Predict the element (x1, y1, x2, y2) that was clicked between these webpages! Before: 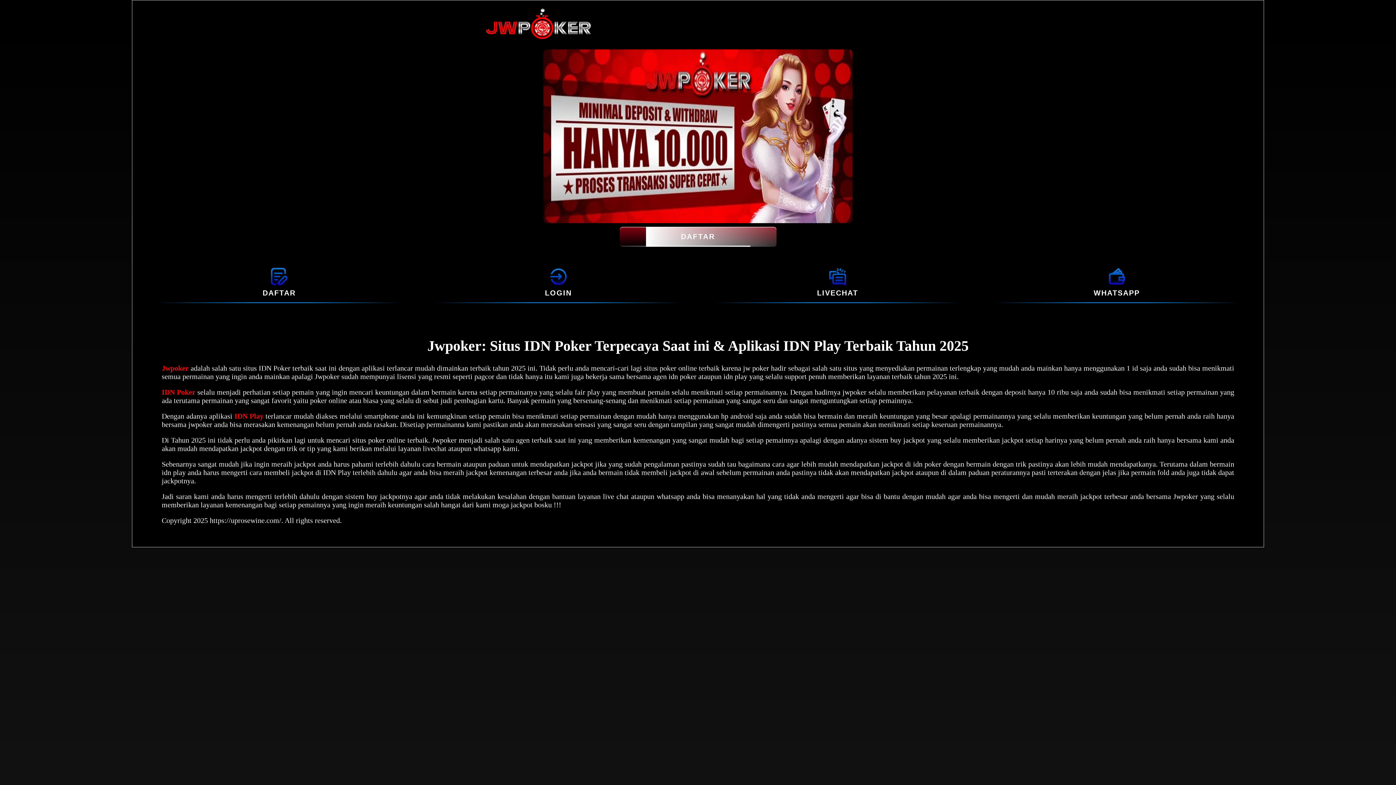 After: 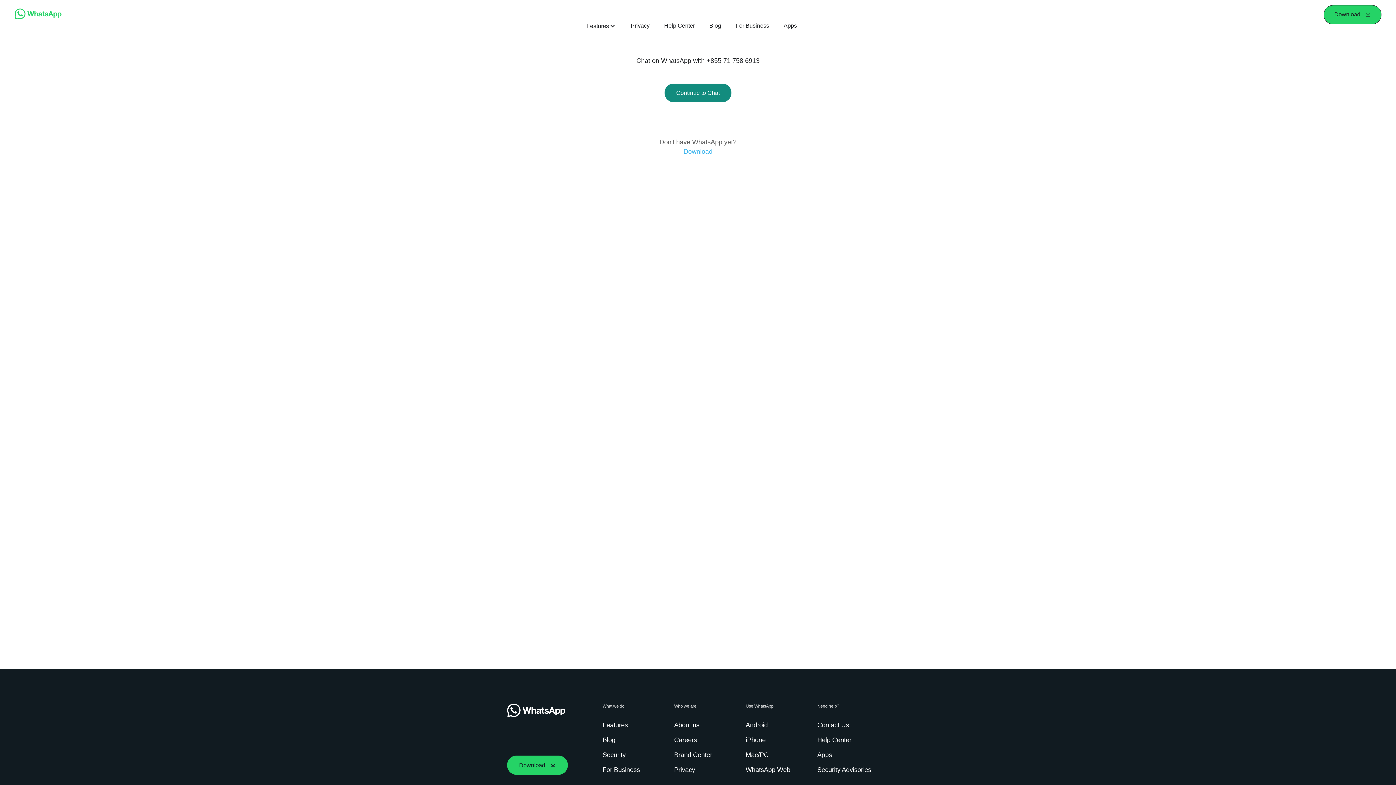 Action: label: WHATSAPP bbox: (1094, 289, 1140, 297)